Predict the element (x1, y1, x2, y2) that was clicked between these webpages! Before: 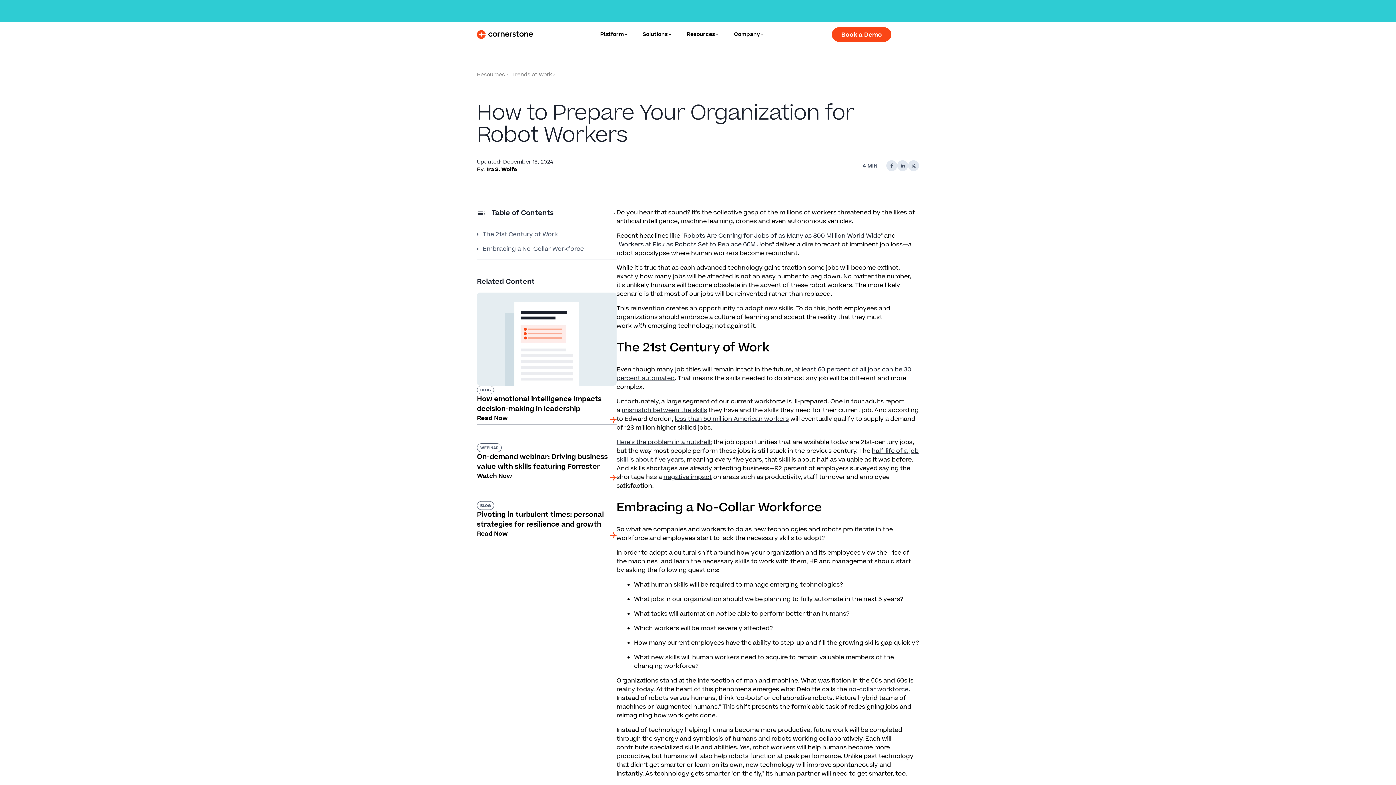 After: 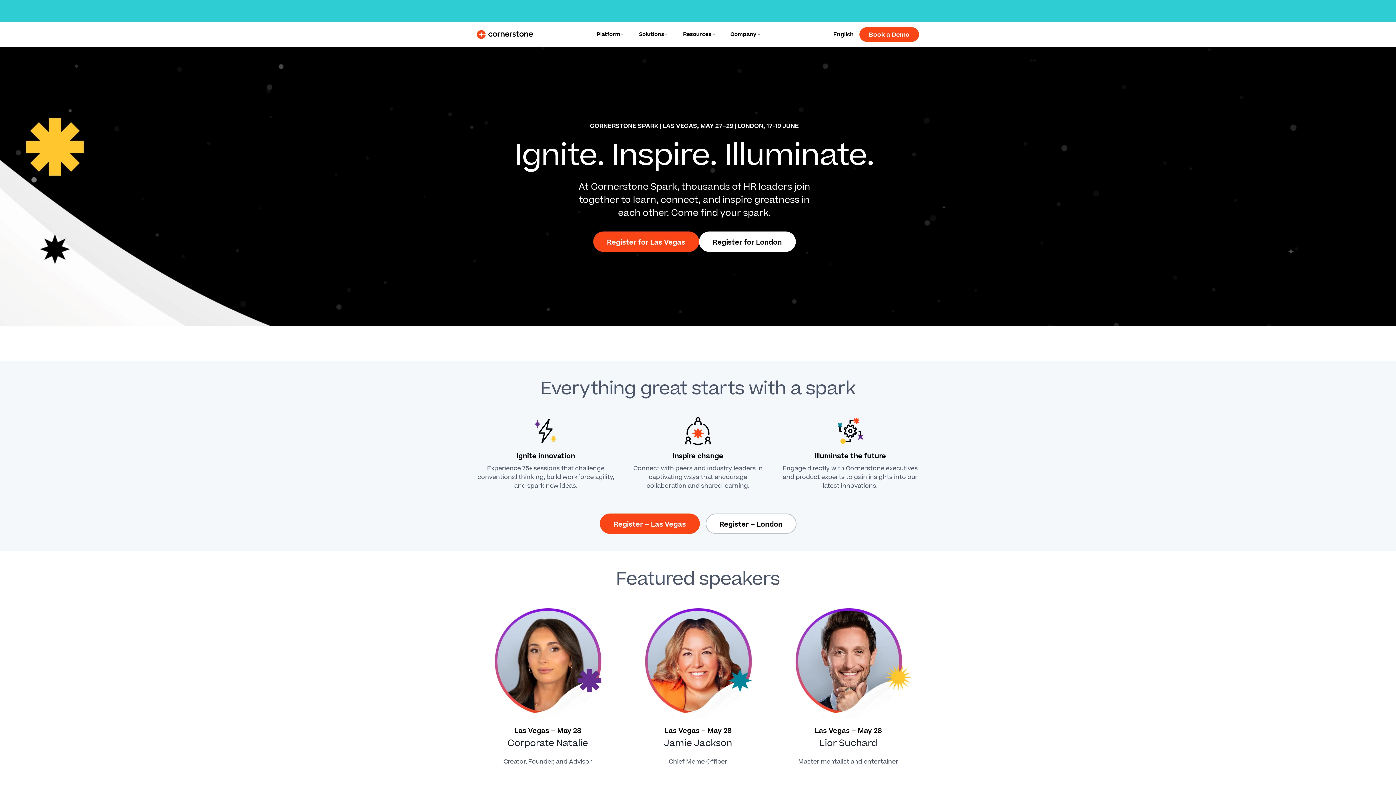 Action: bbox: (809, 6, 852, 15) label: Register Now